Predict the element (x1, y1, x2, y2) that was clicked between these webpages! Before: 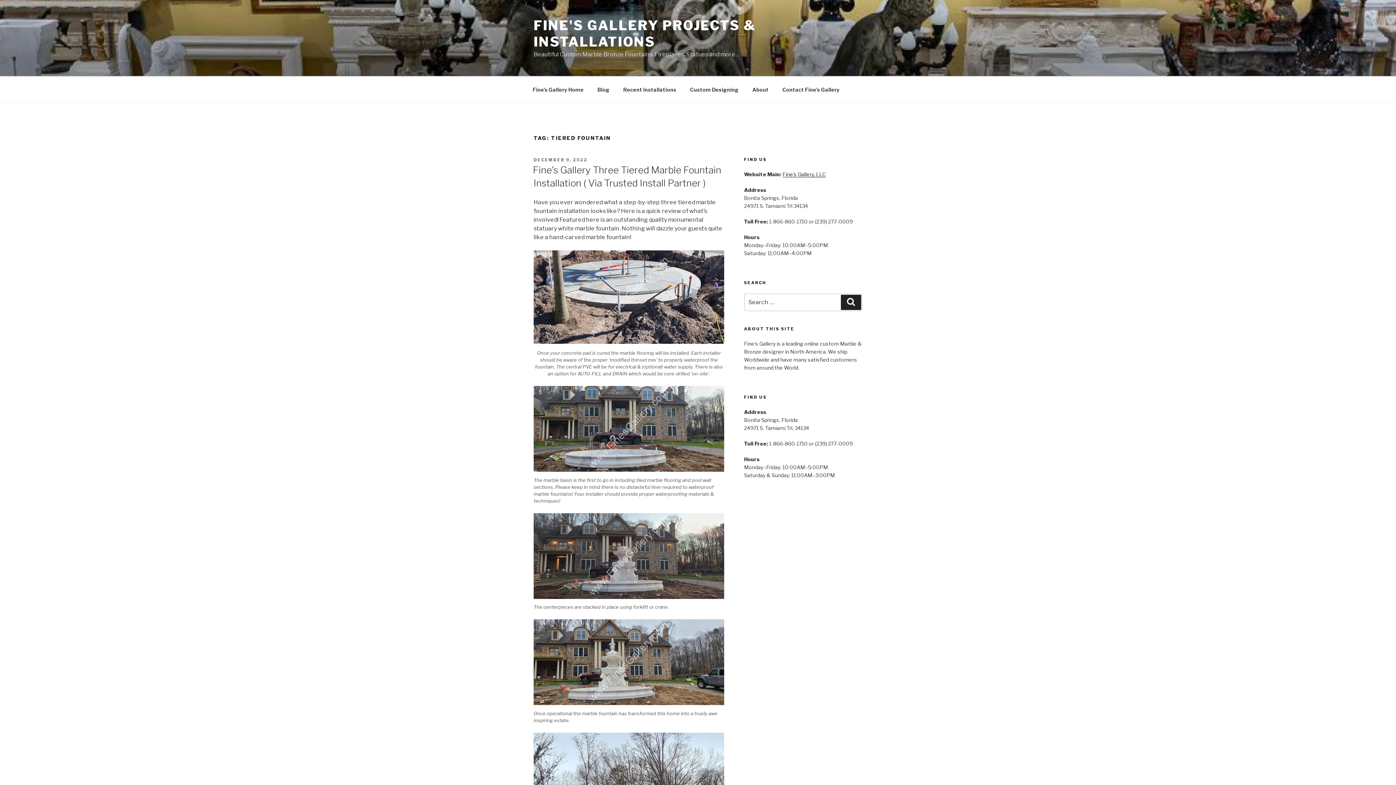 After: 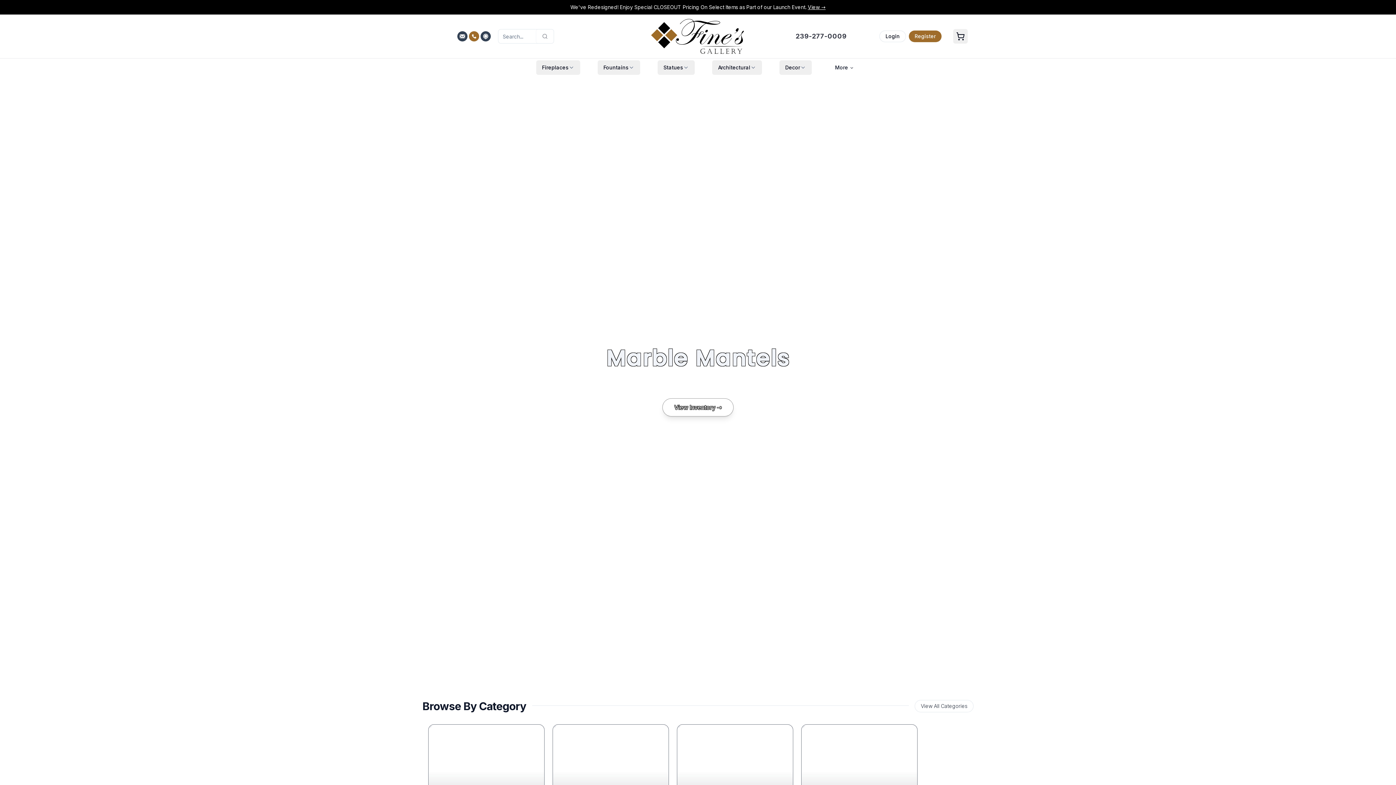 Action: bbox: (526, 80, 590, 98) label: Fine’s Gallery Home